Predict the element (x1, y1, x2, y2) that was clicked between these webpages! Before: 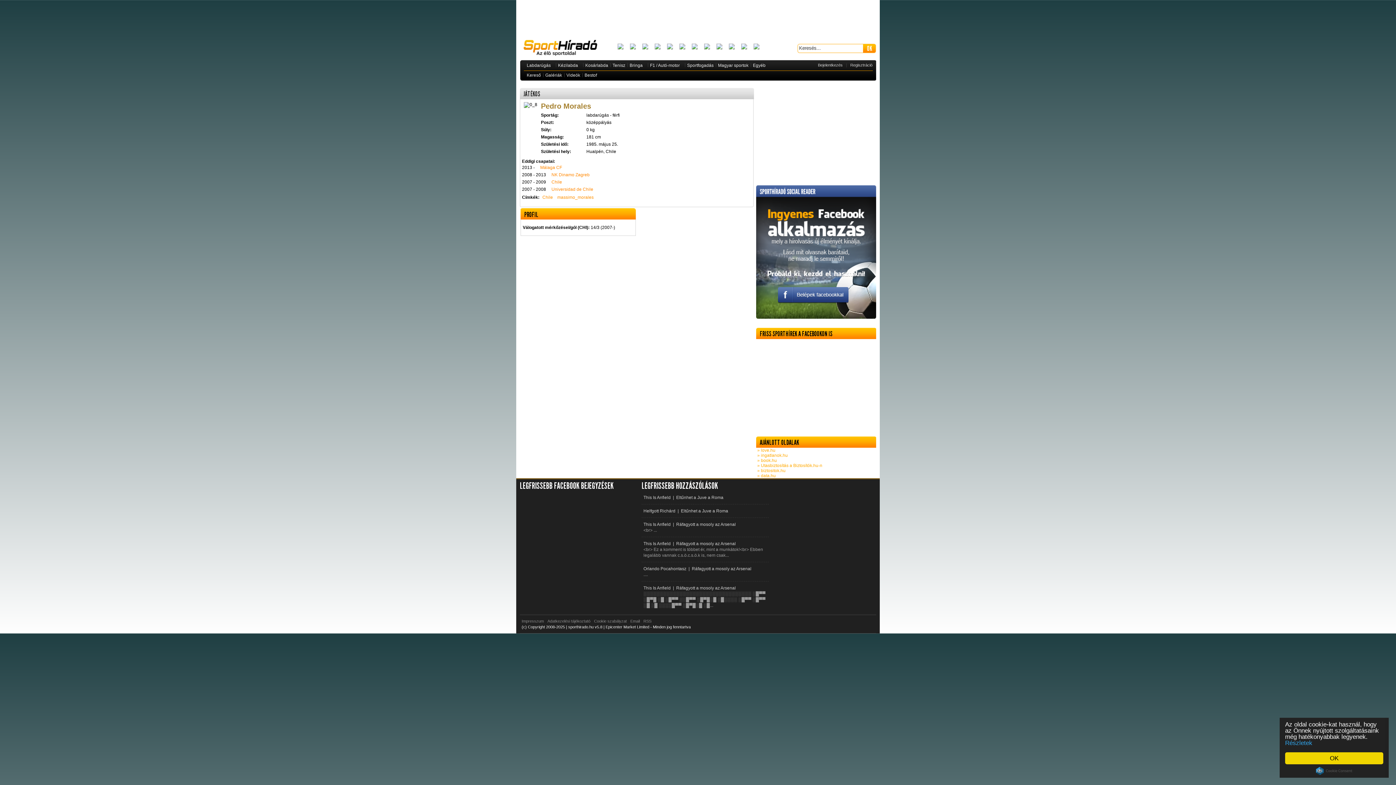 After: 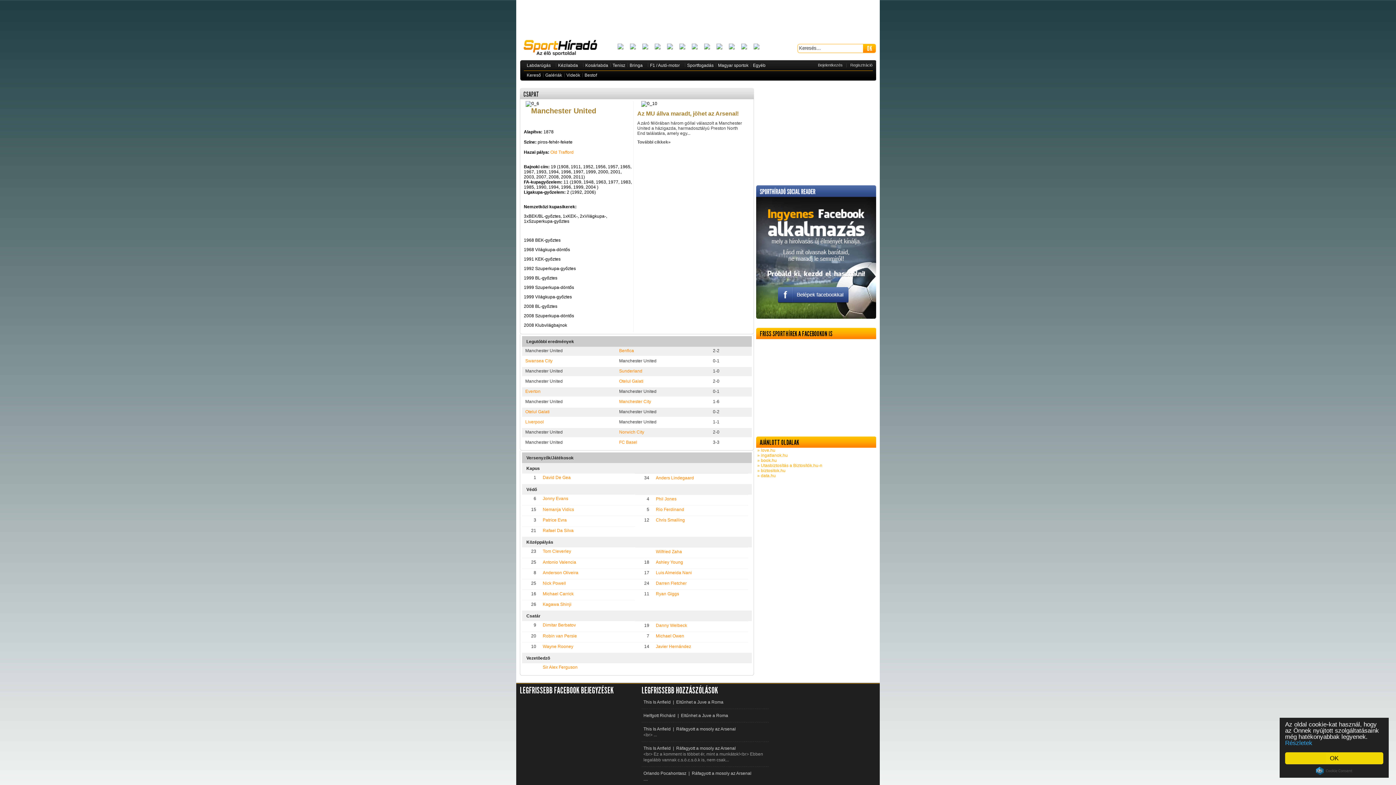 Action: bbox: (729, 43, 734, 50)